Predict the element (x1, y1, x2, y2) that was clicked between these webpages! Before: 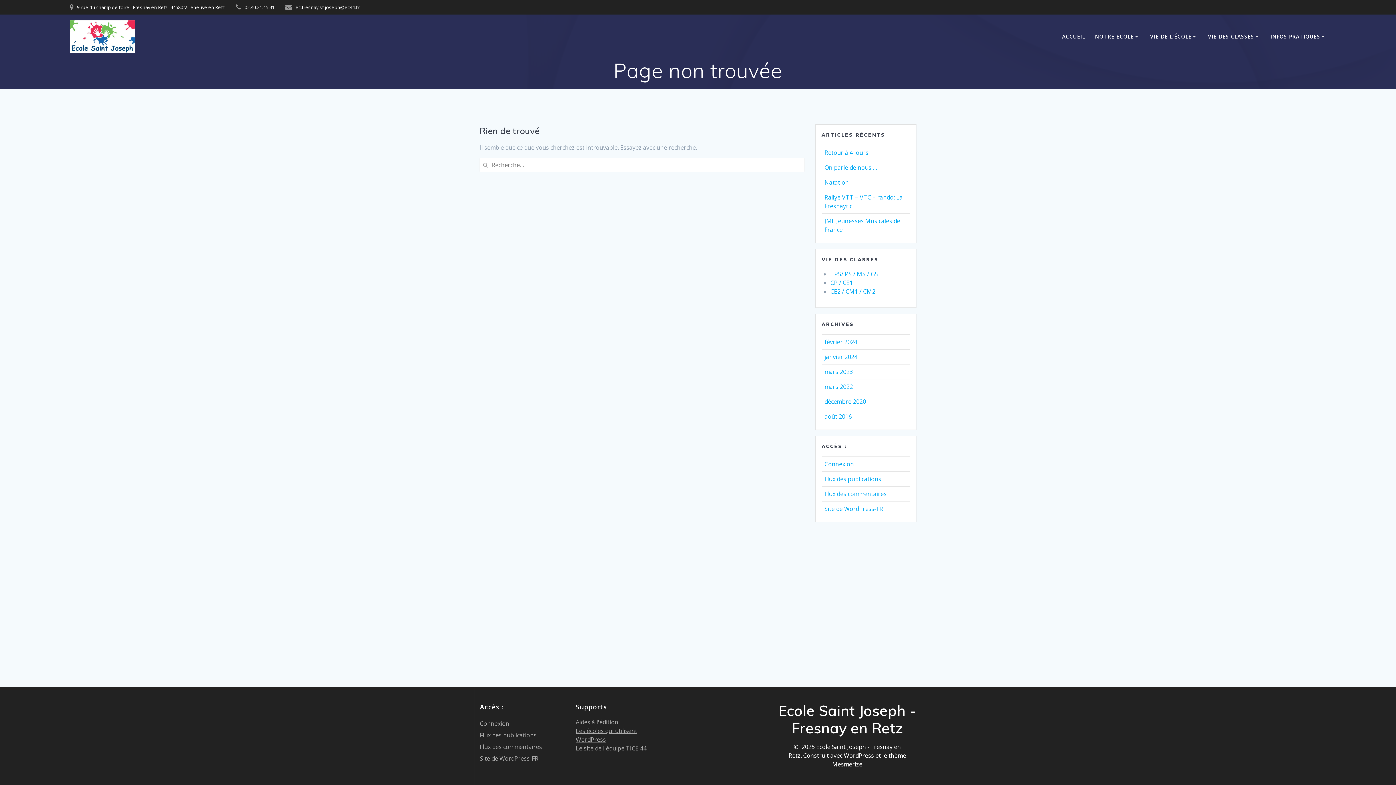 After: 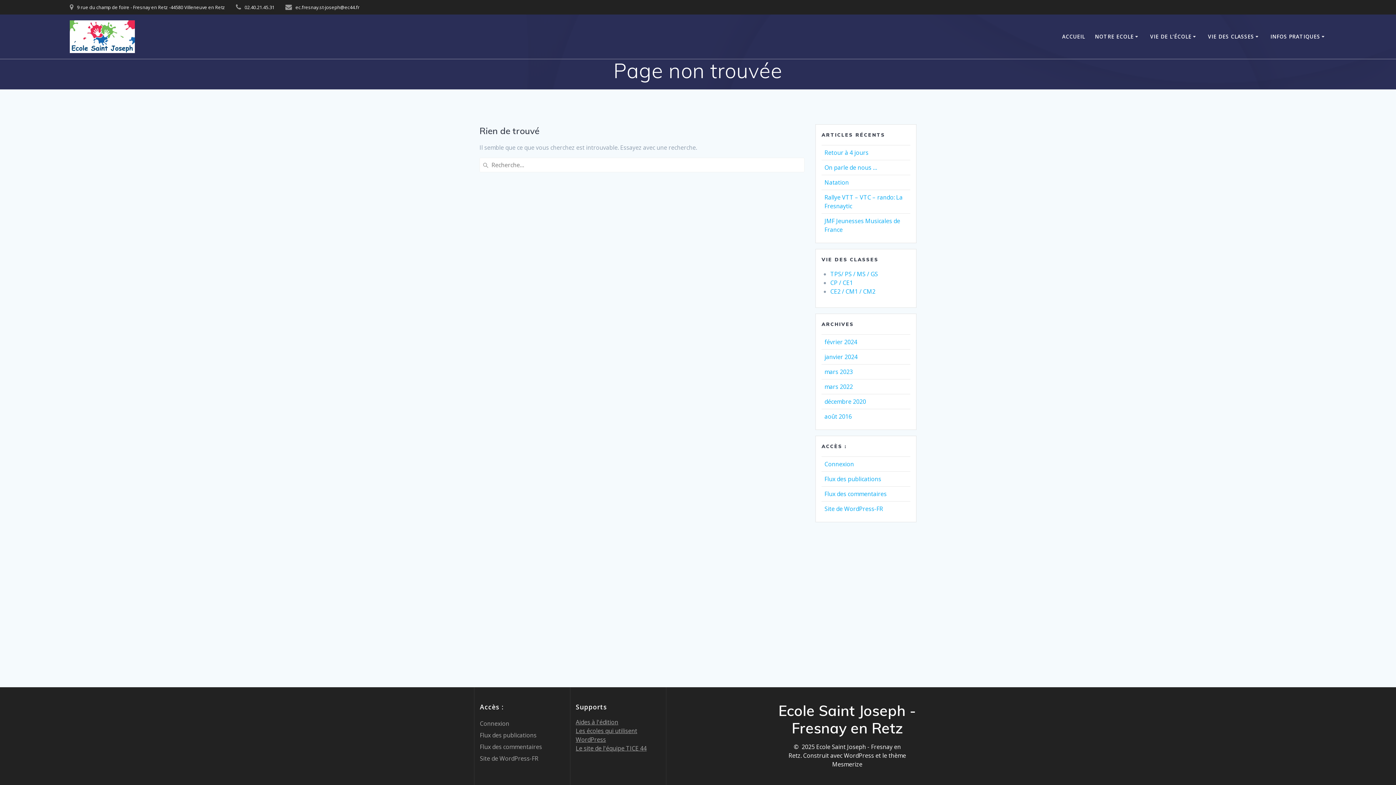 Action: bbox: (575, 744, 646, 752) label: Le site de l'équipe TICE 44